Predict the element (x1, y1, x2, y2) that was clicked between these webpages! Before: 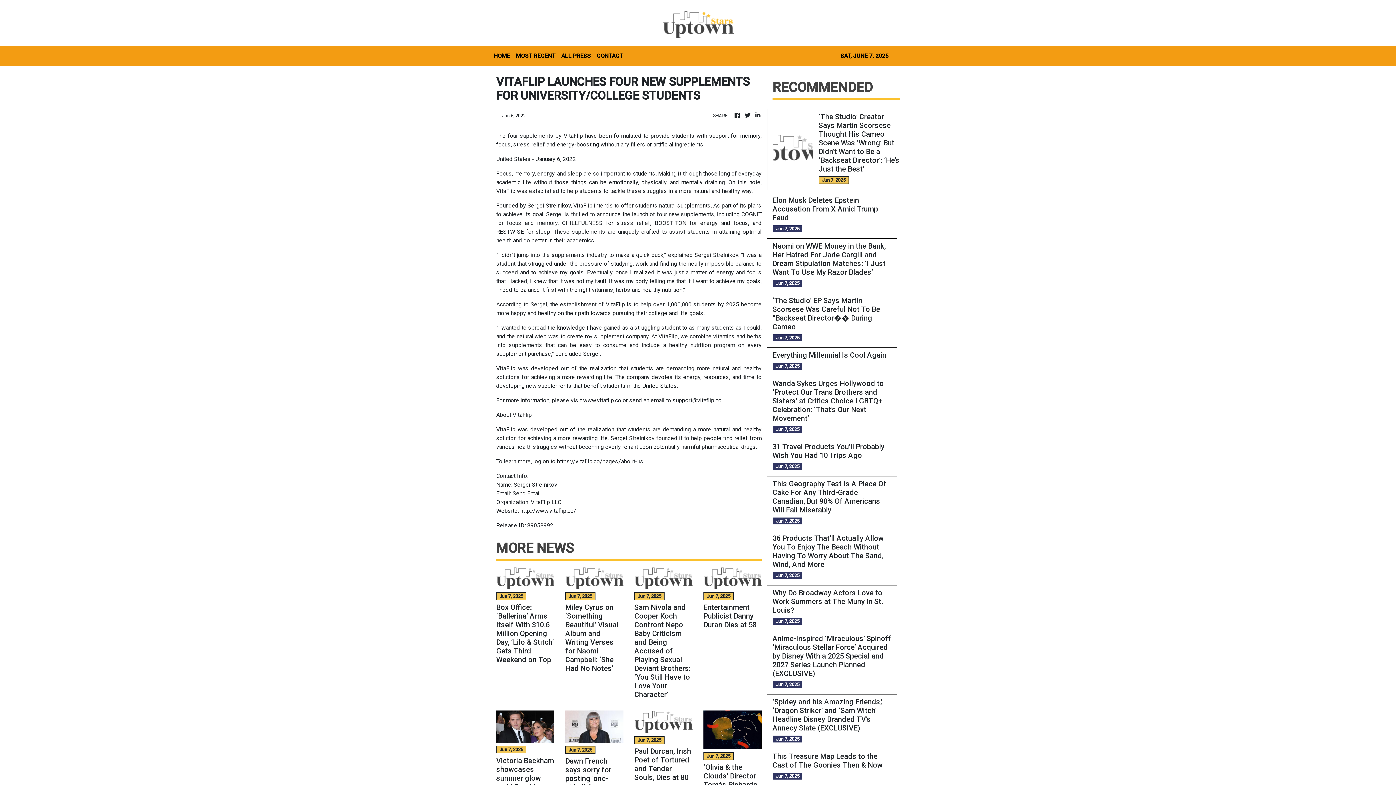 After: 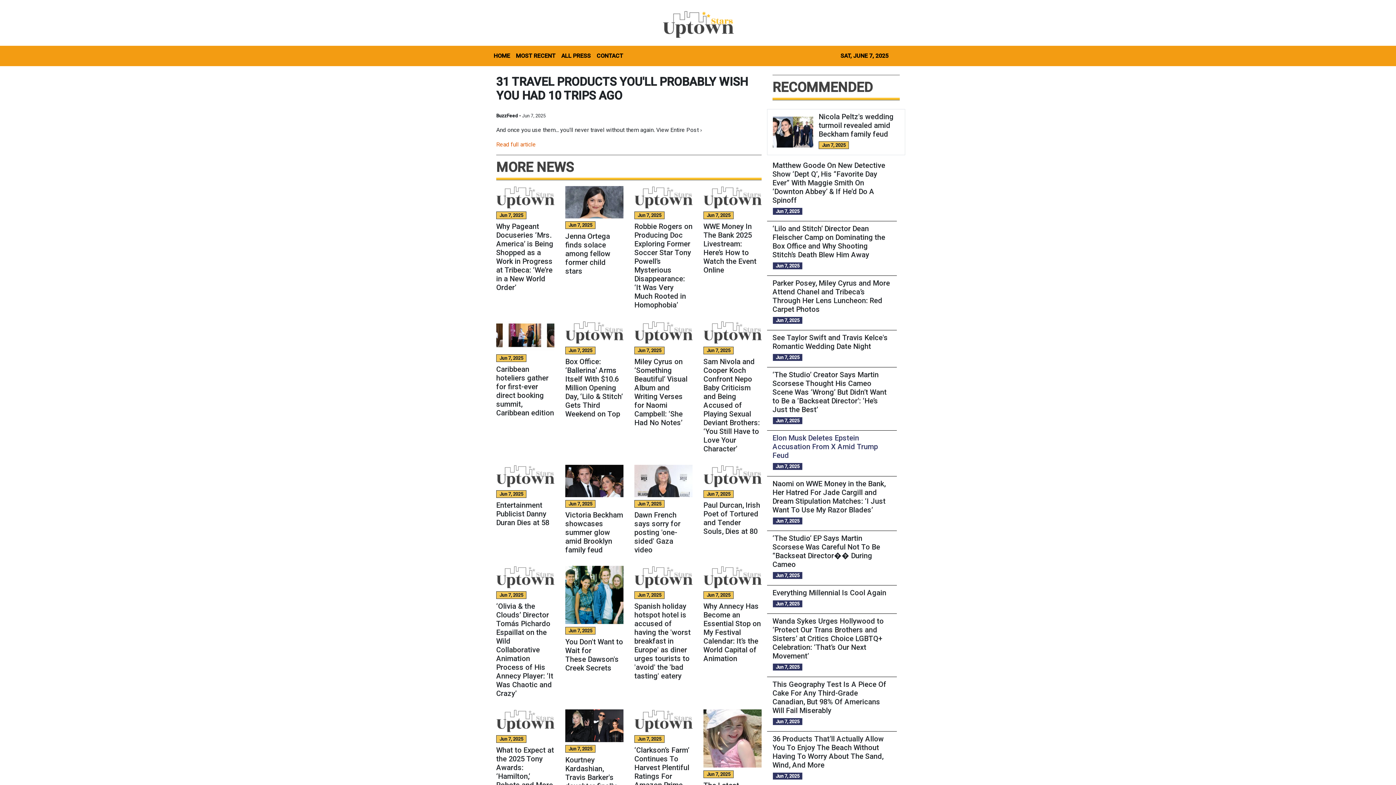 Action: bbox: (772, 442, 891, 460) label: 31 Travel Products You'll Probably Wish You Had 10 Trips Ago